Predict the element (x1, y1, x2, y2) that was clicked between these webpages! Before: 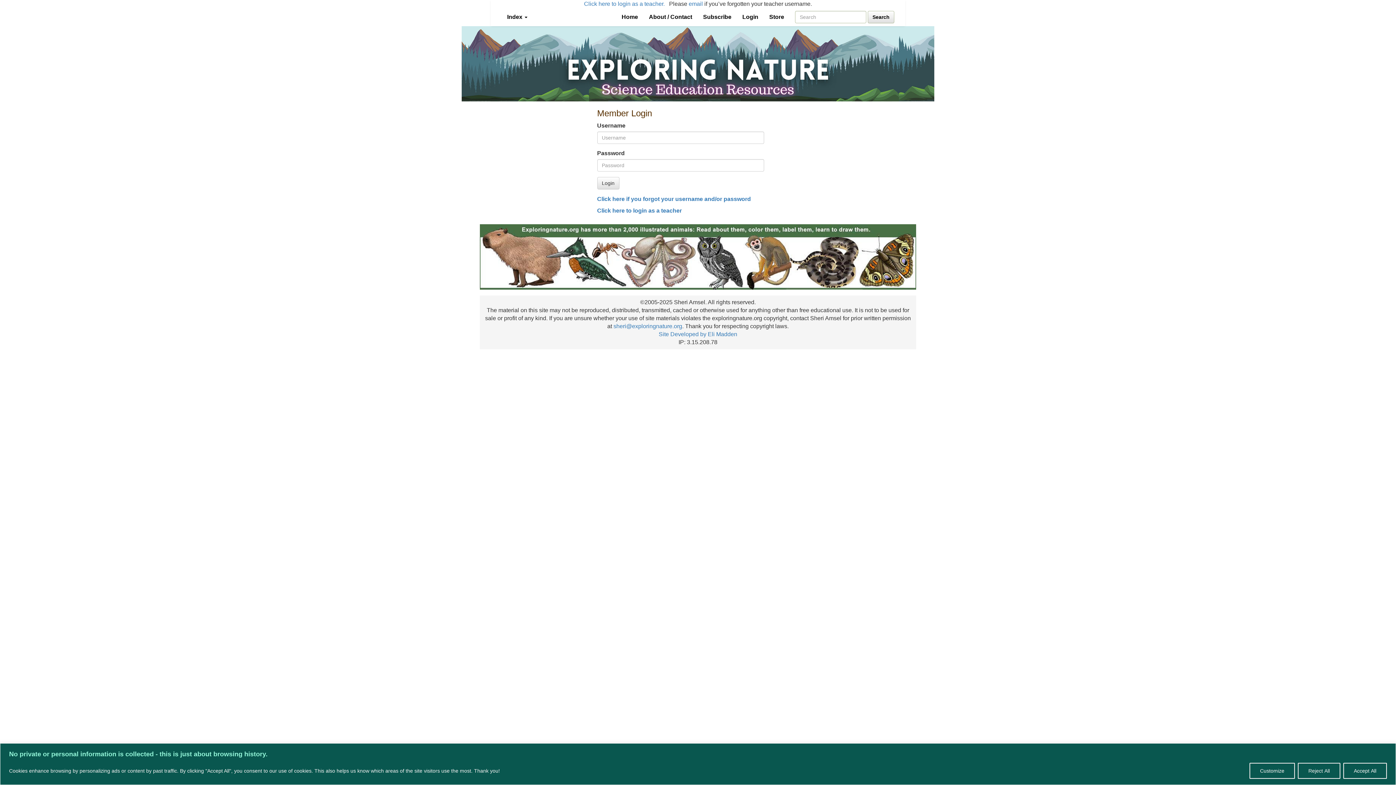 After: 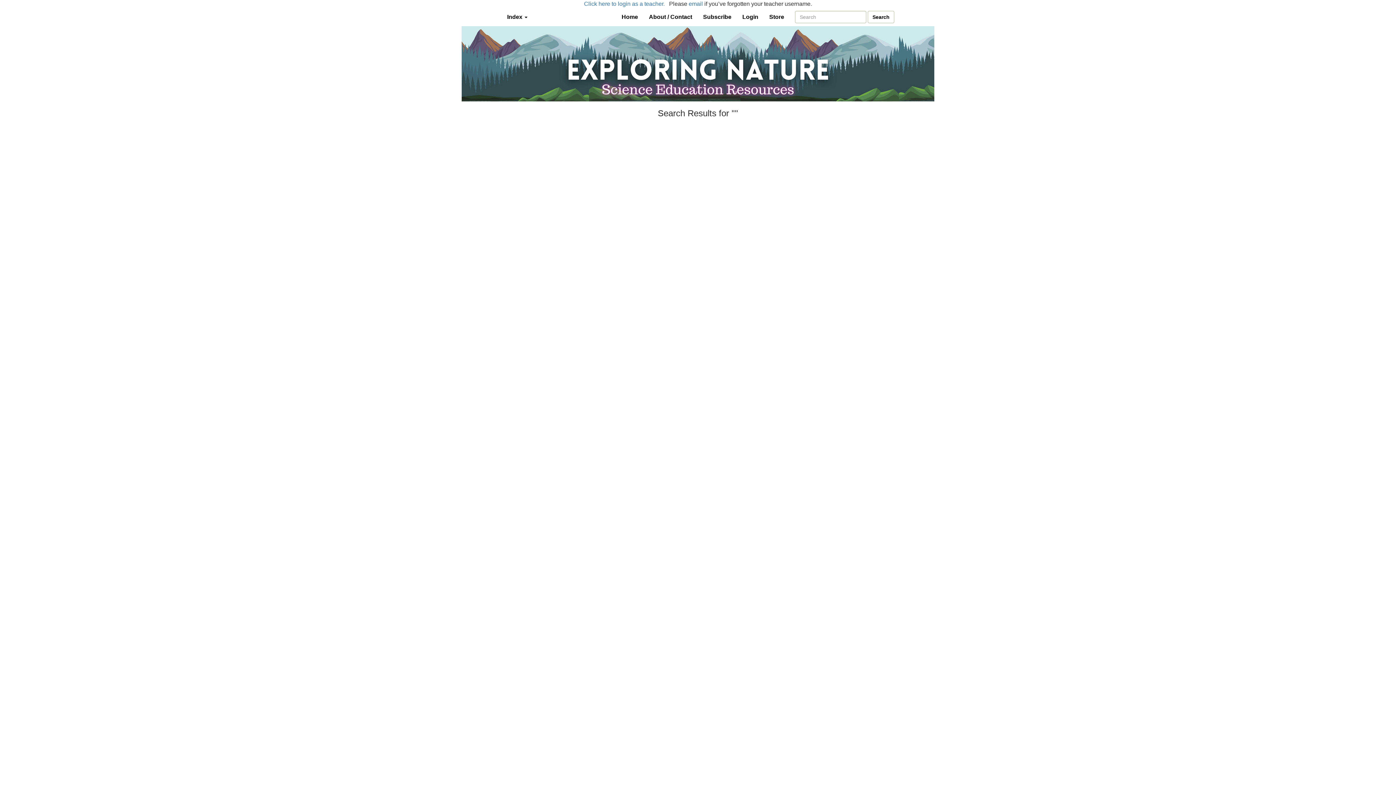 Action: bbox: (868, 10, 894, 23) label: Search